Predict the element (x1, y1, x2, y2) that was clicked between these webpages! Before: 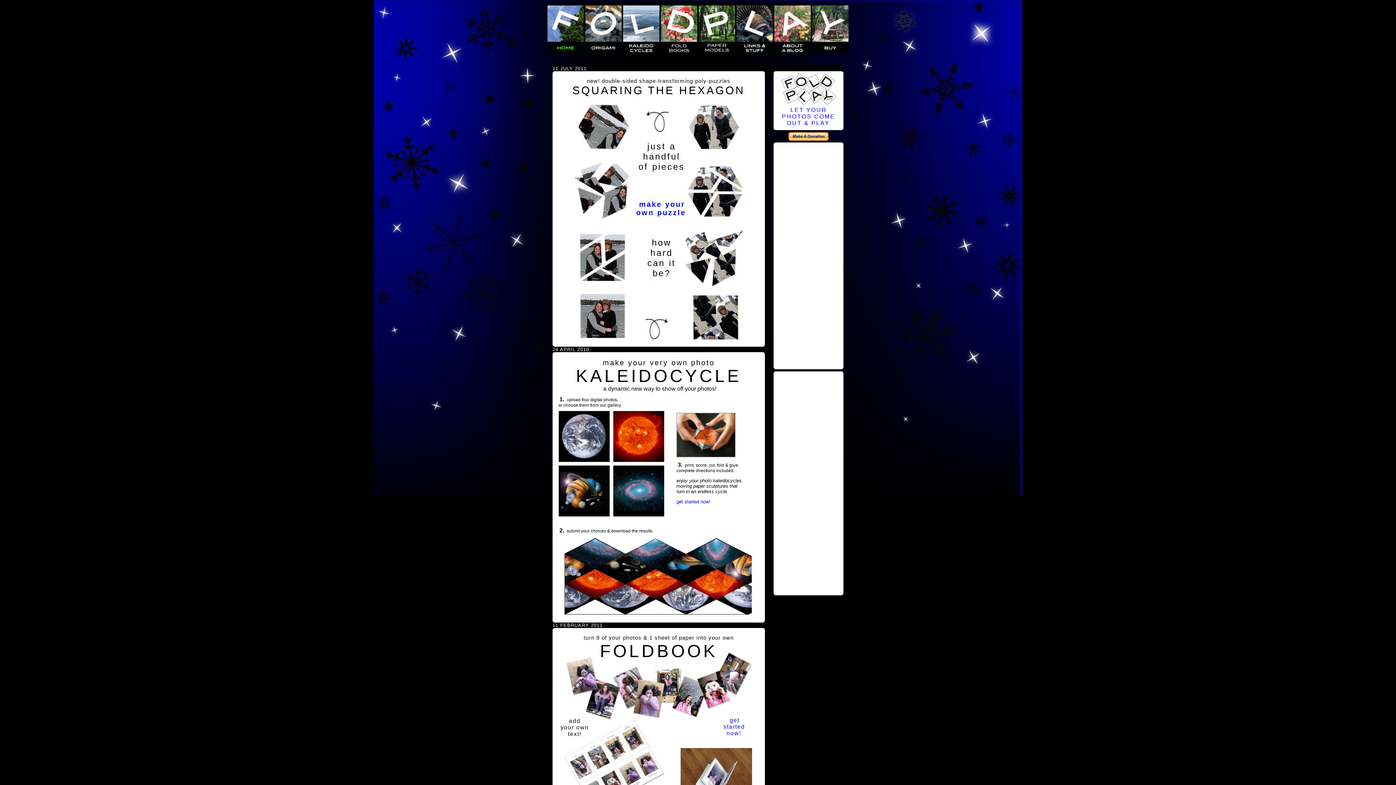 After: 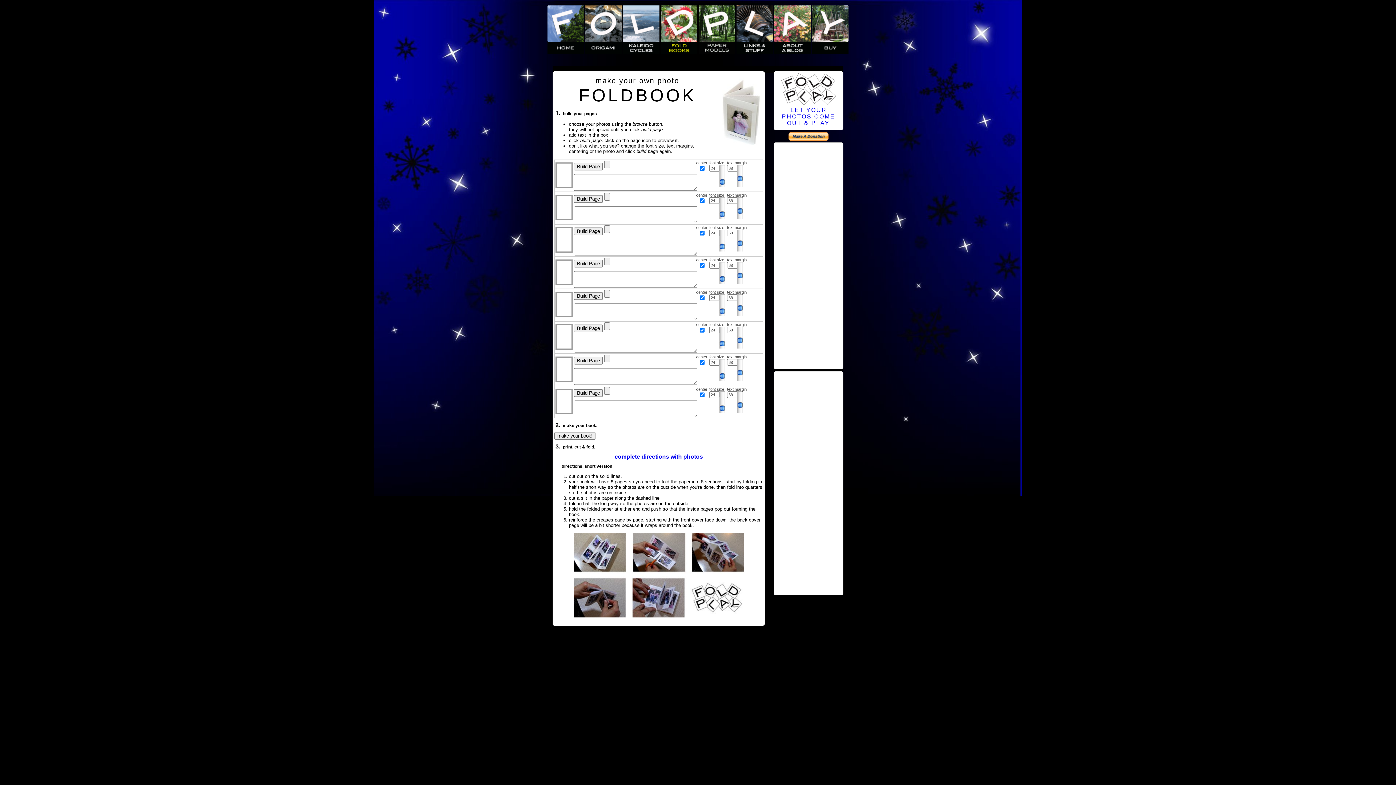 Action: label: get
started
now! bbox: (723, 717, 745, 736)